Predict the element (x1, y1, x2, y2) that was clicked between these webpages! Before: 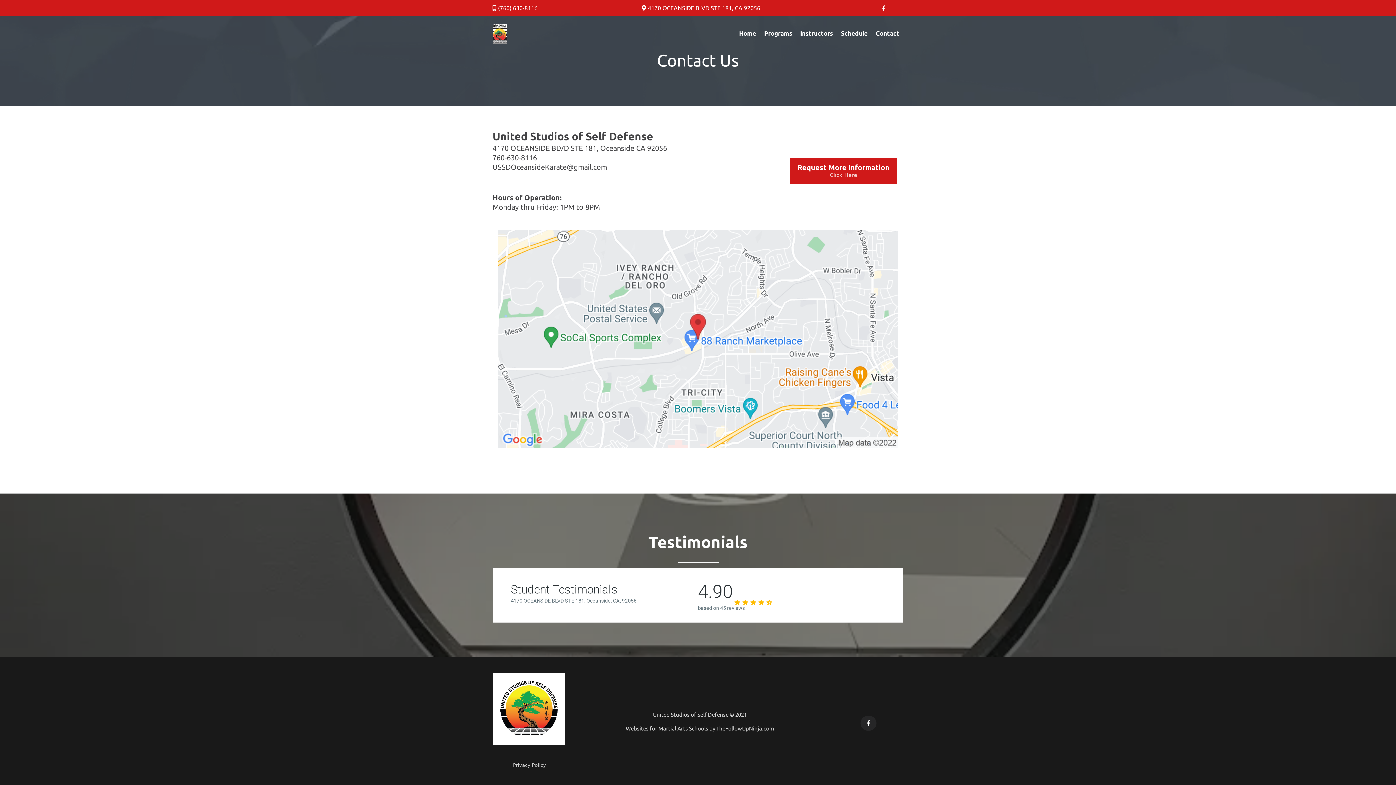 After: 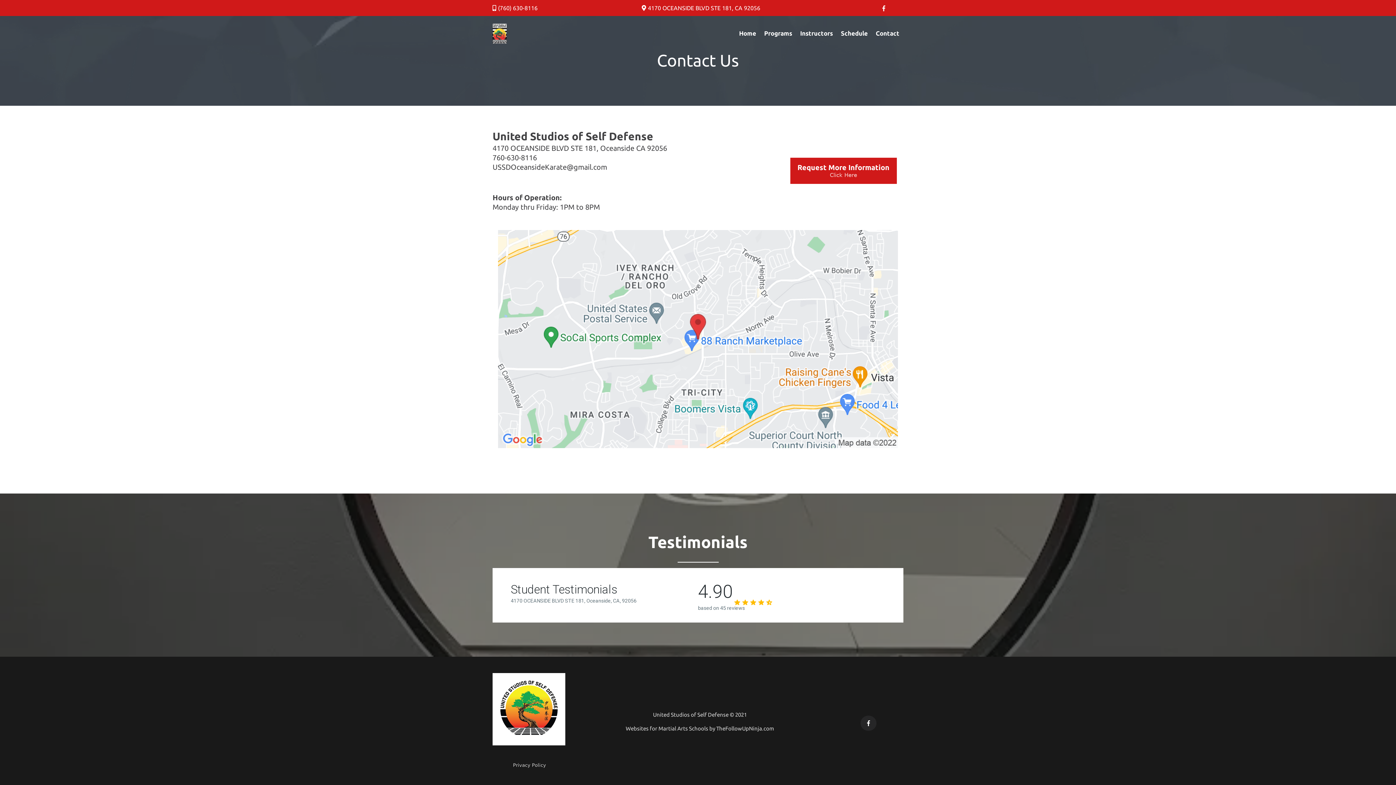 Action: label: https://www.facebook.com/USSDOceanside bbox: (864, 719, 872, 726)